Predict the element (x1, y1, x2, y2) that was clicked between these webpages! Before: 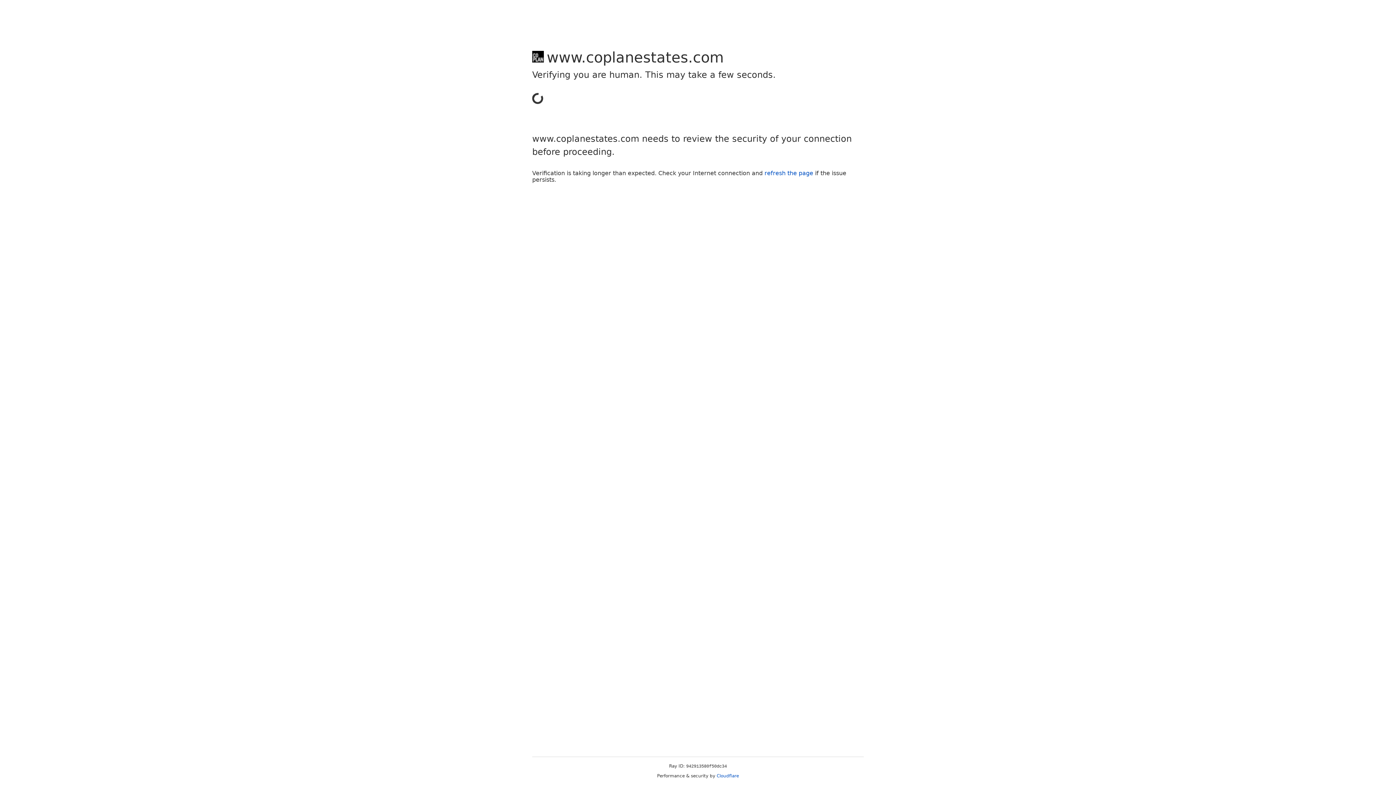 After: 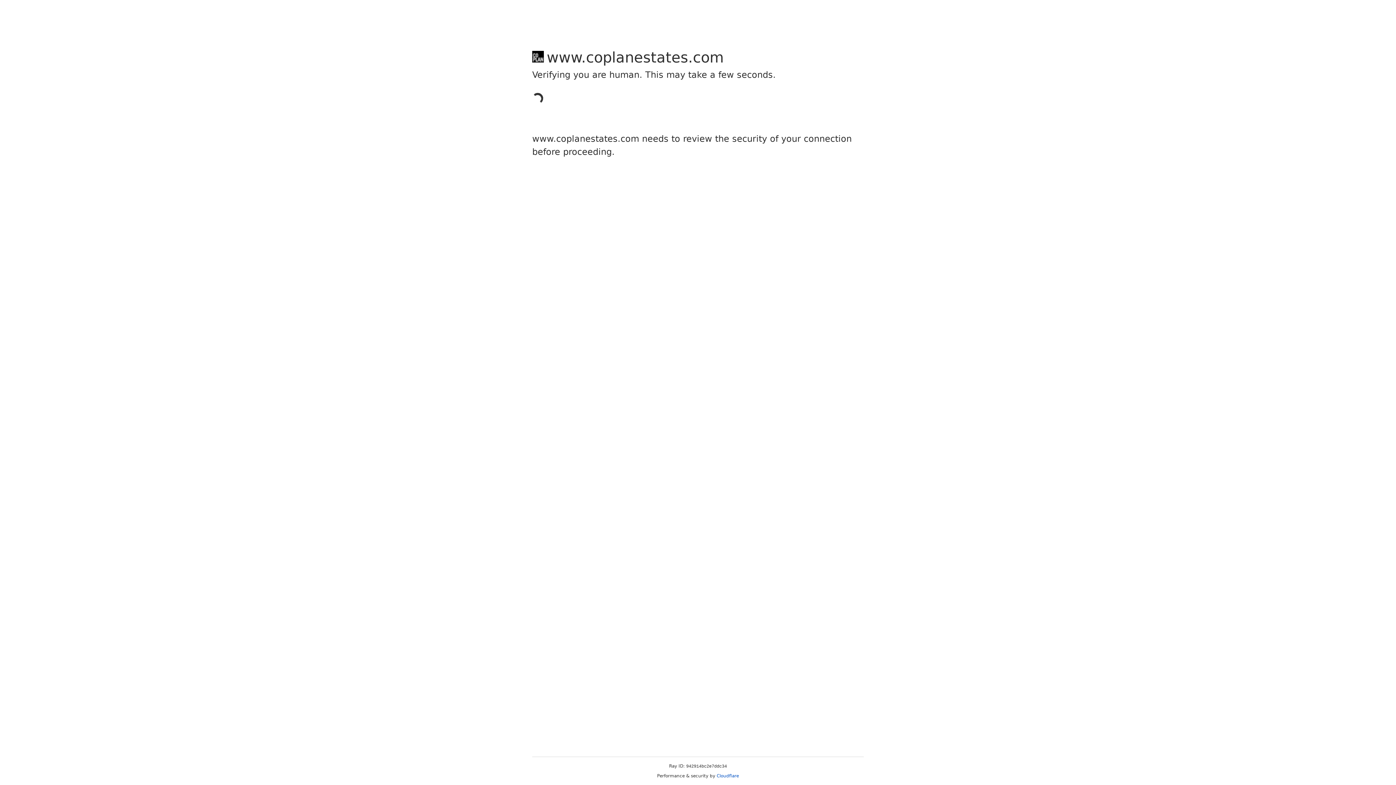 Action: bbox: (764, 169, 813, 176) label: refresh the page